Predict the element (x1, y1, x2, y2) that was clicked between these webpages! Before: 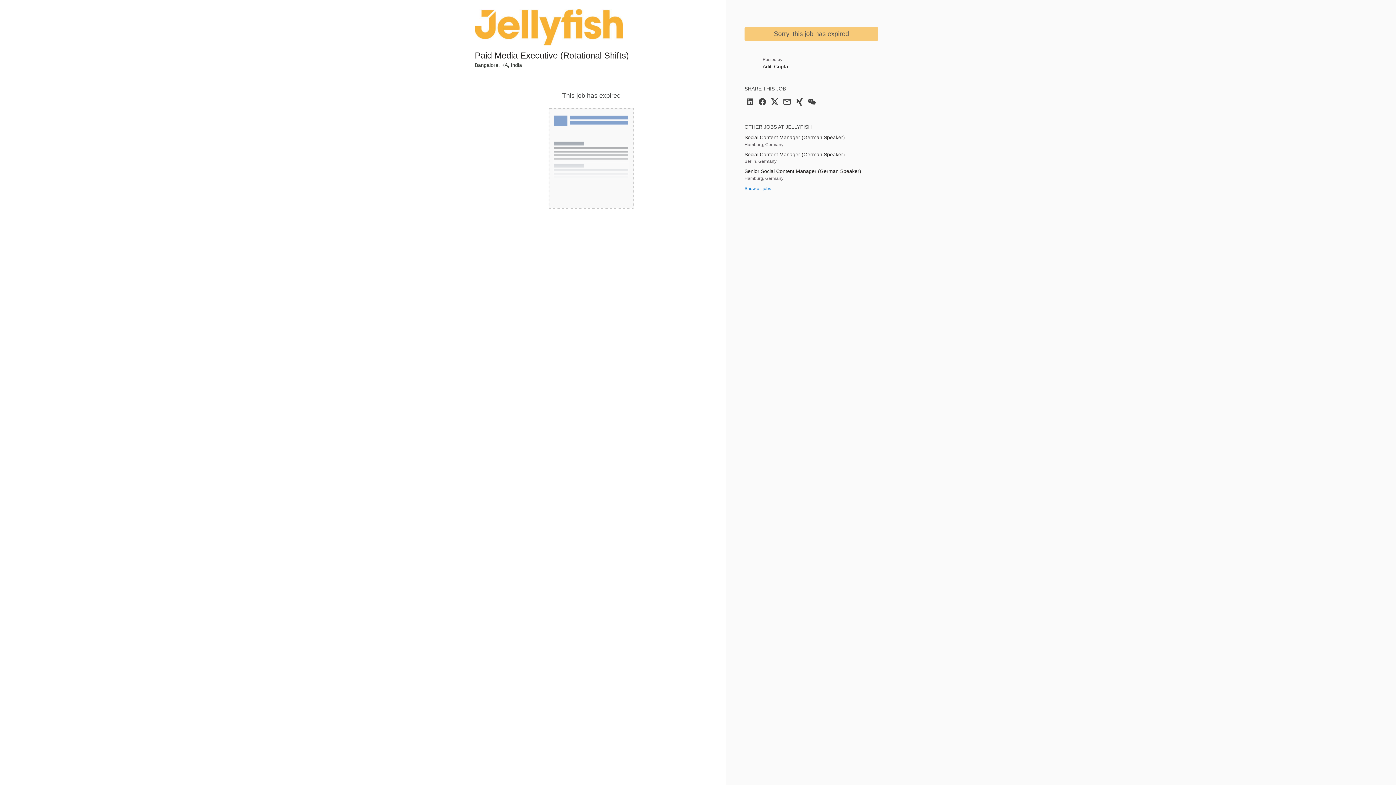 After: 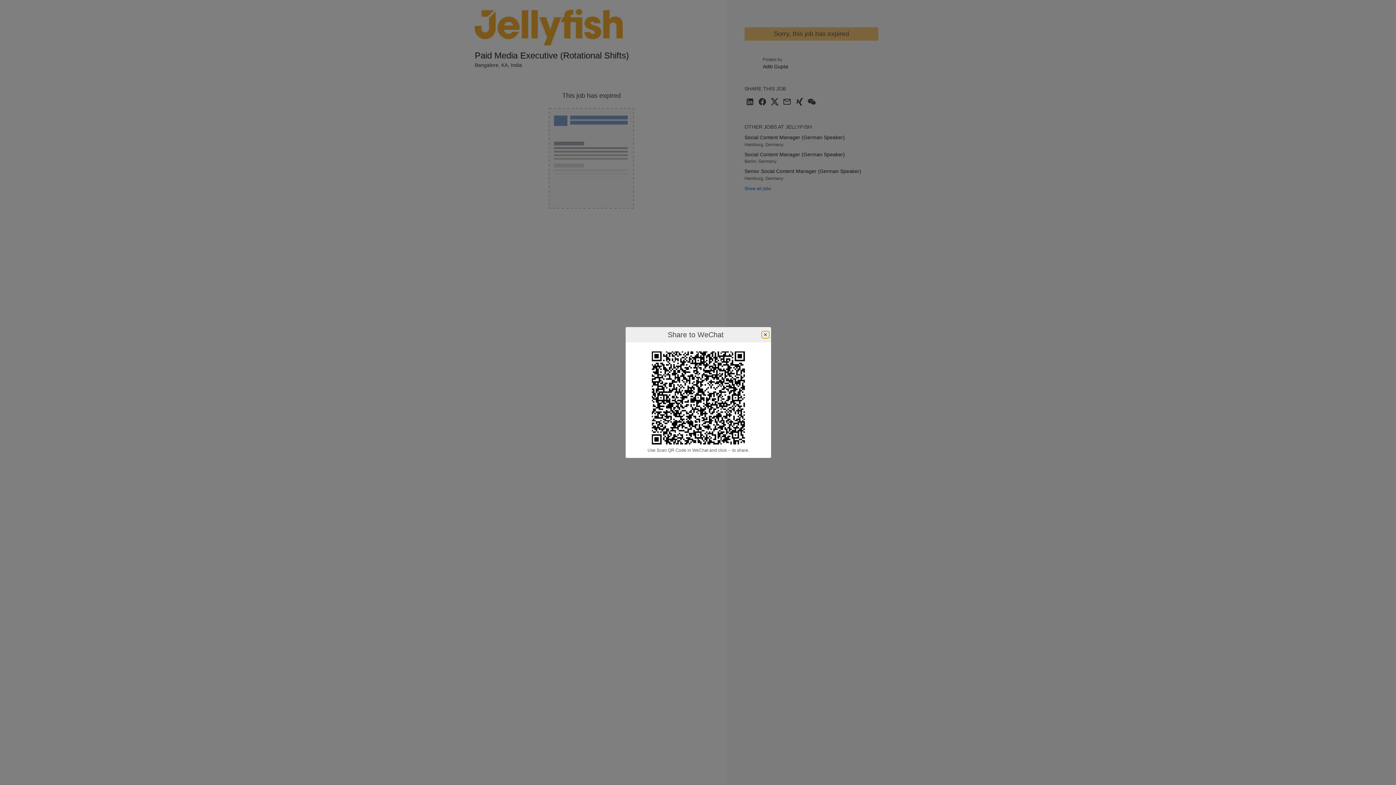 Action: bbox: (807, 102, 816, 107) label: Share on WeChat